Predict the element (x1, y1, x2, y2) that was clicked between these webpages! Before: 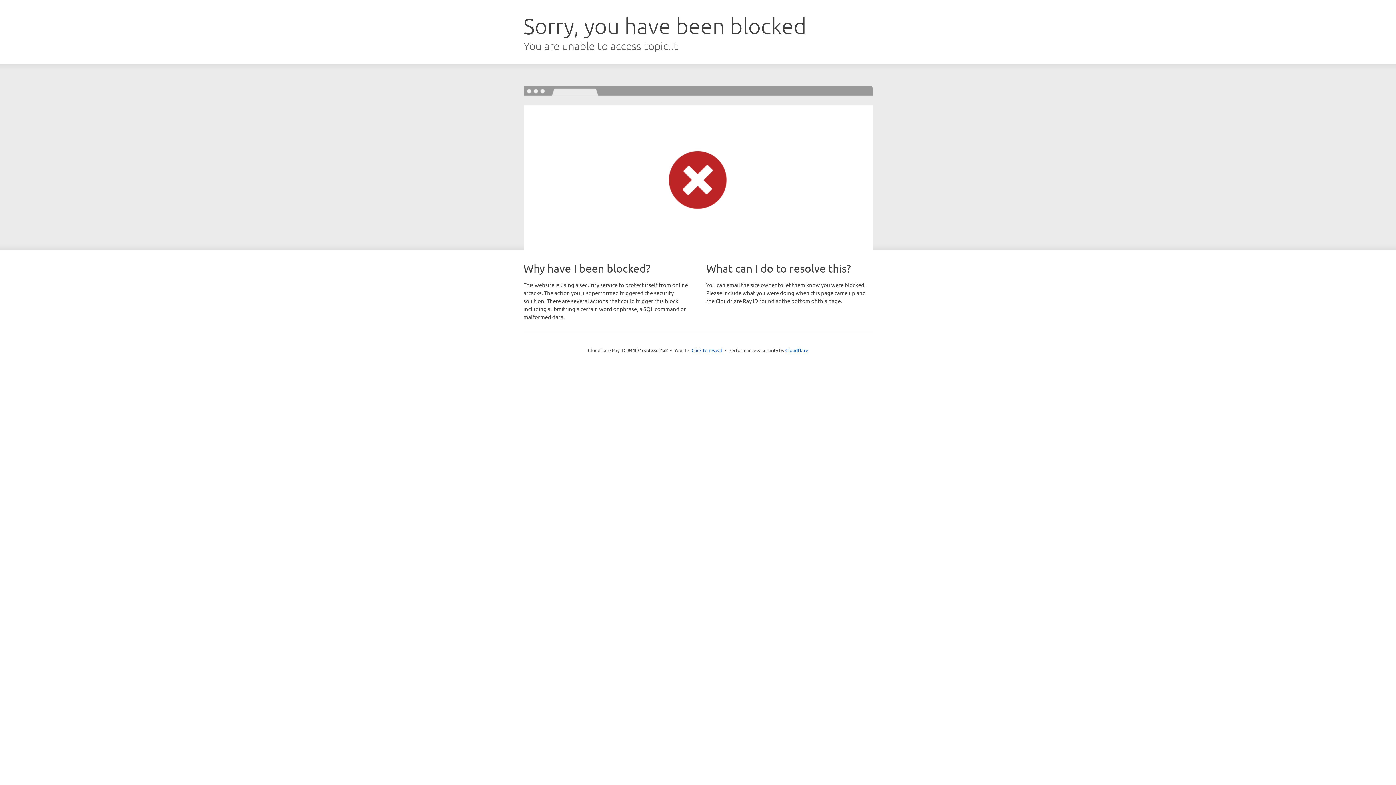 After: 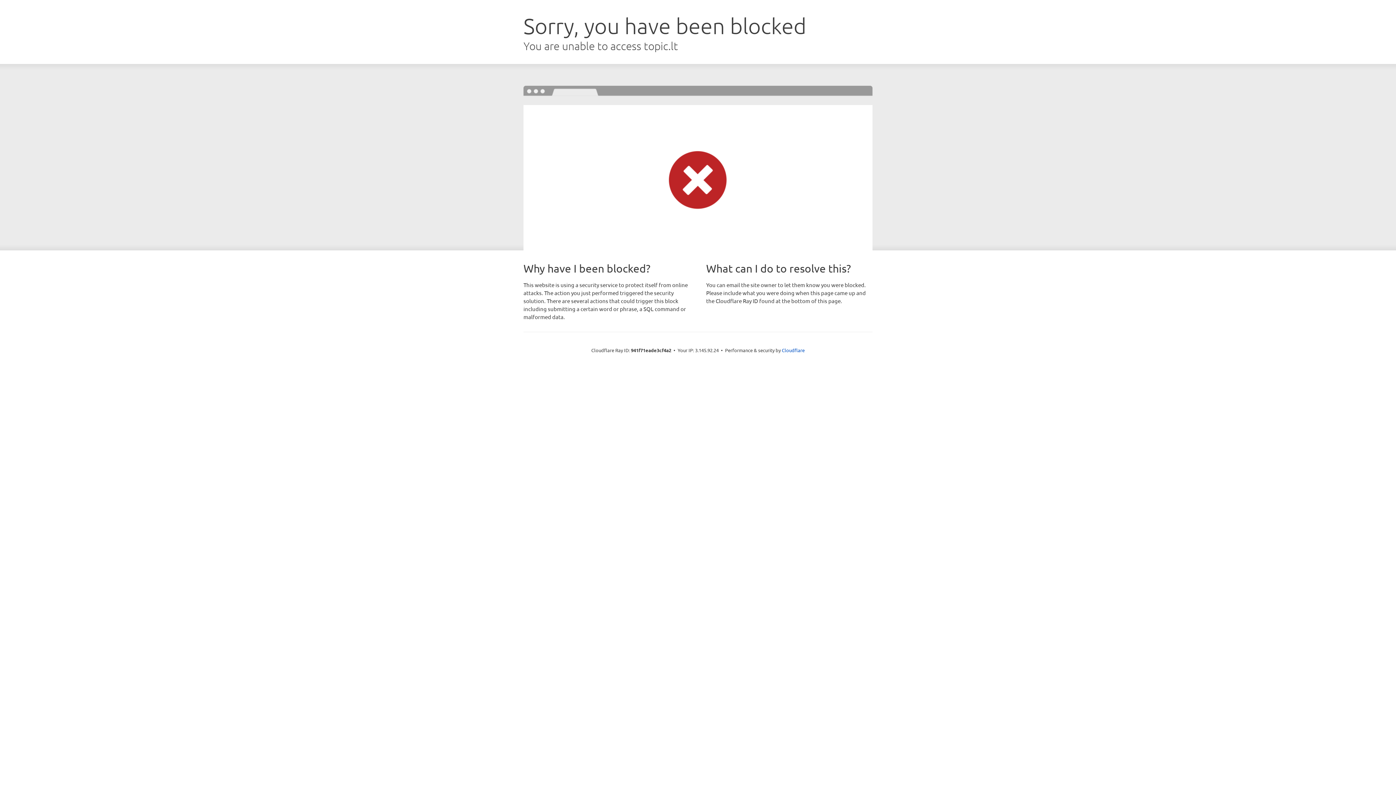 Action: bbox: (691, 346, 722, 353) label: Click to reveal